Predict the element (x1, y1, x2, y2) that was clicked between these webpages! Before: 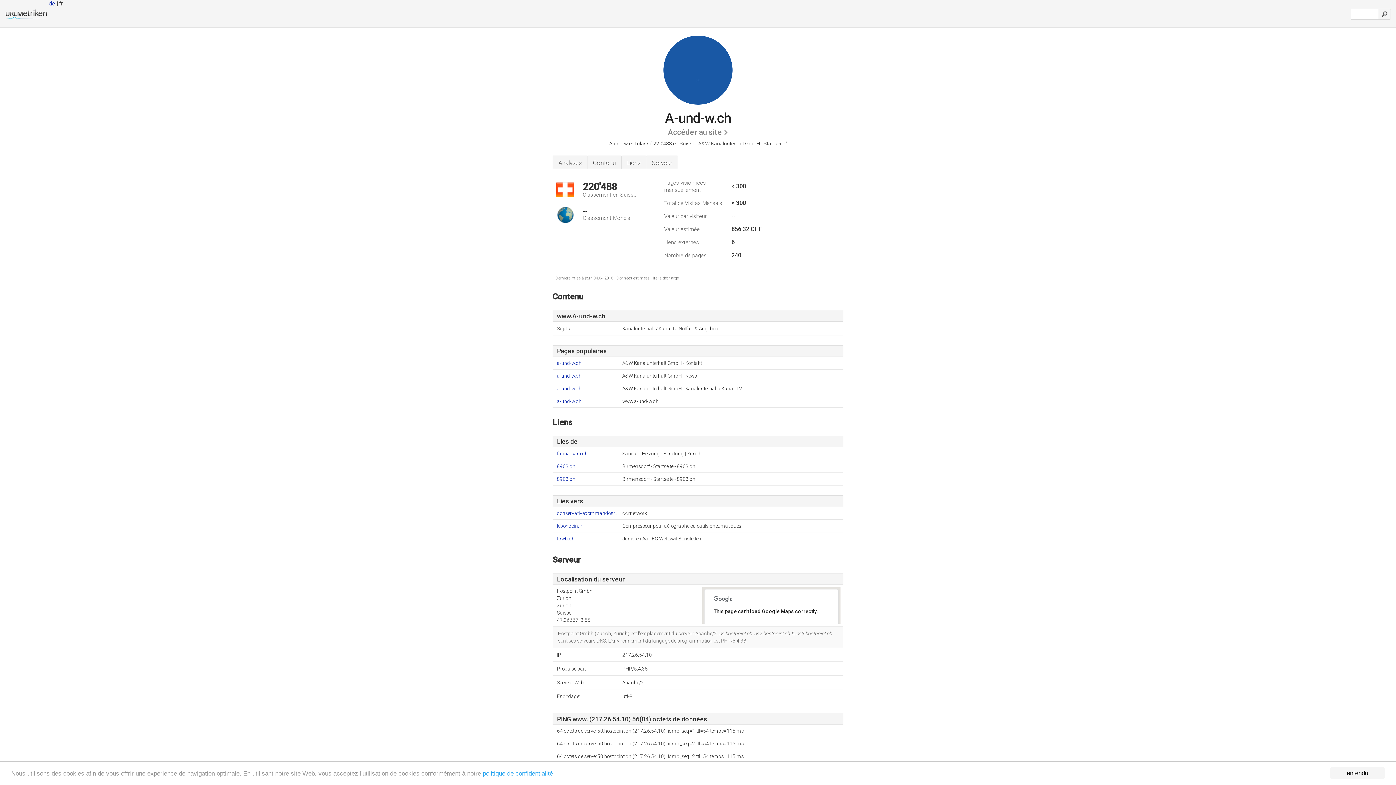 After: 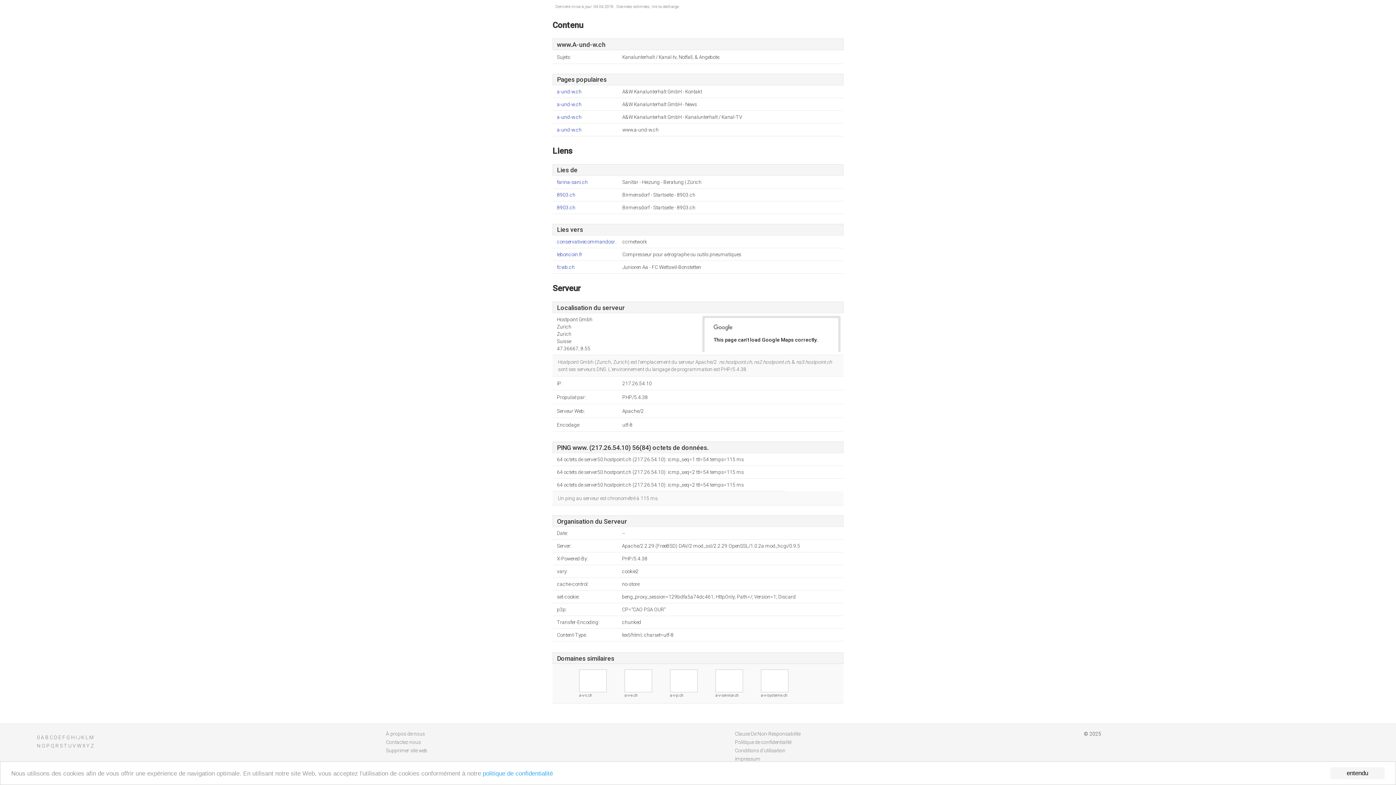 Action: bbox: (552, 155, 587, 168) label: Analyses